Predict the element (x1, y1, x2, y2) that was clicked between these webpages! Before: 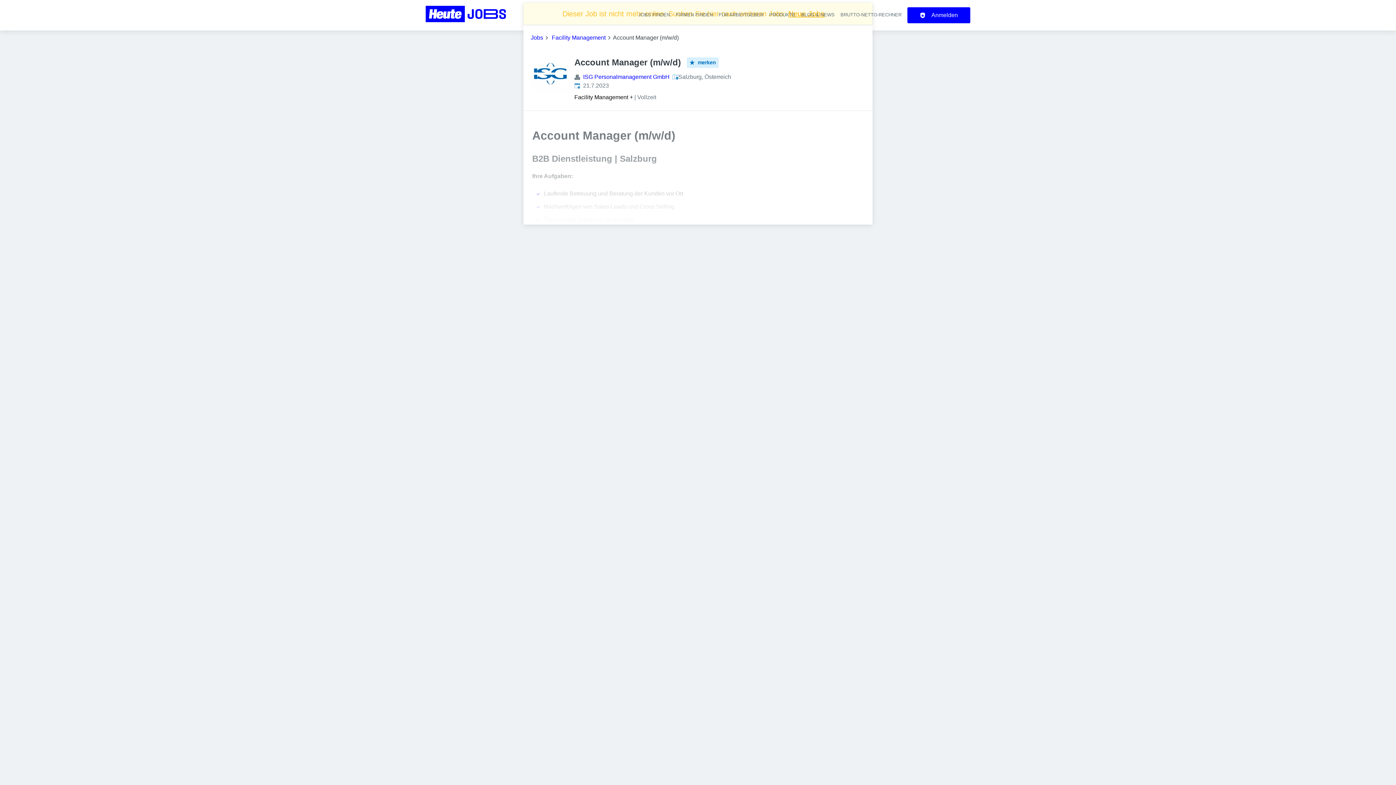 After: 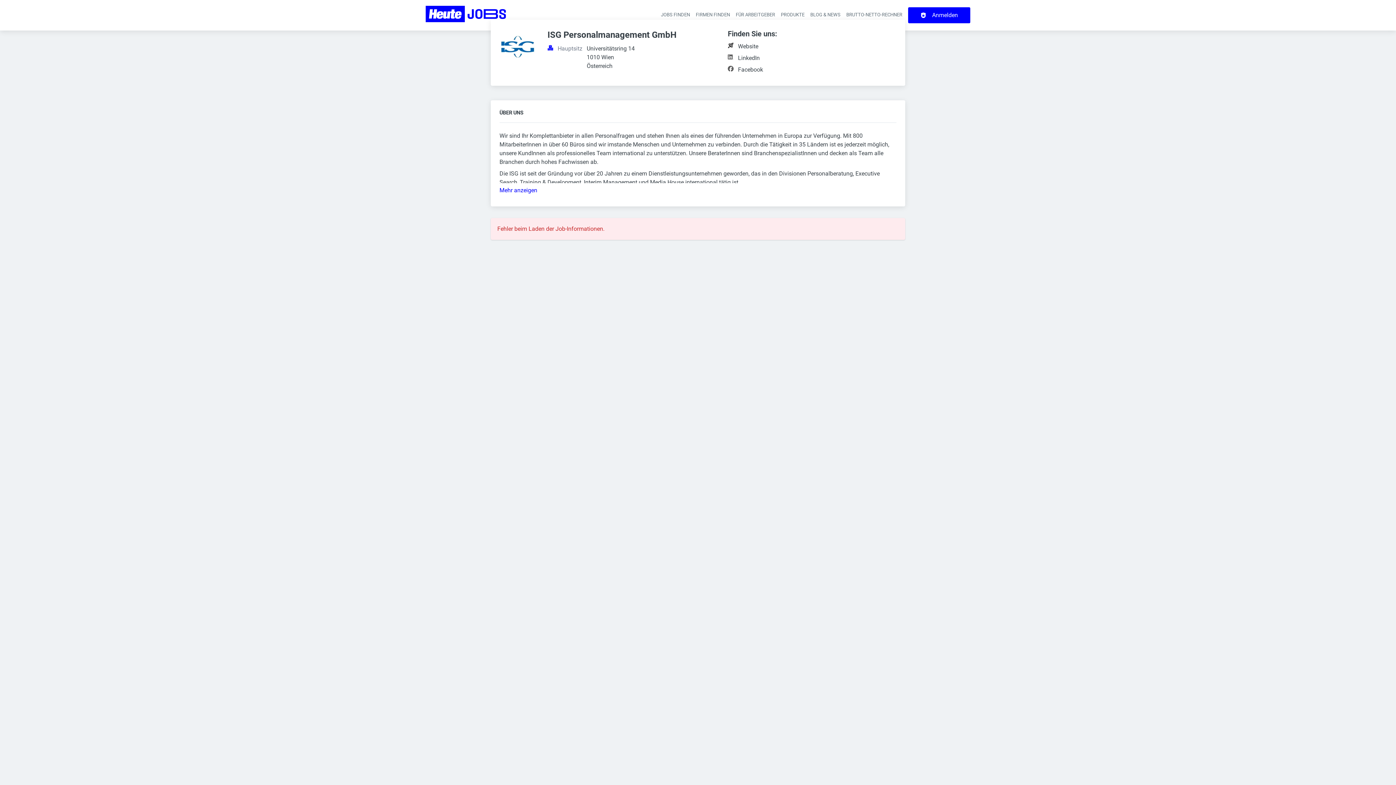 Action: bbox: (583, 72, 669, 81) label: ISG Personalmanagement GmbH